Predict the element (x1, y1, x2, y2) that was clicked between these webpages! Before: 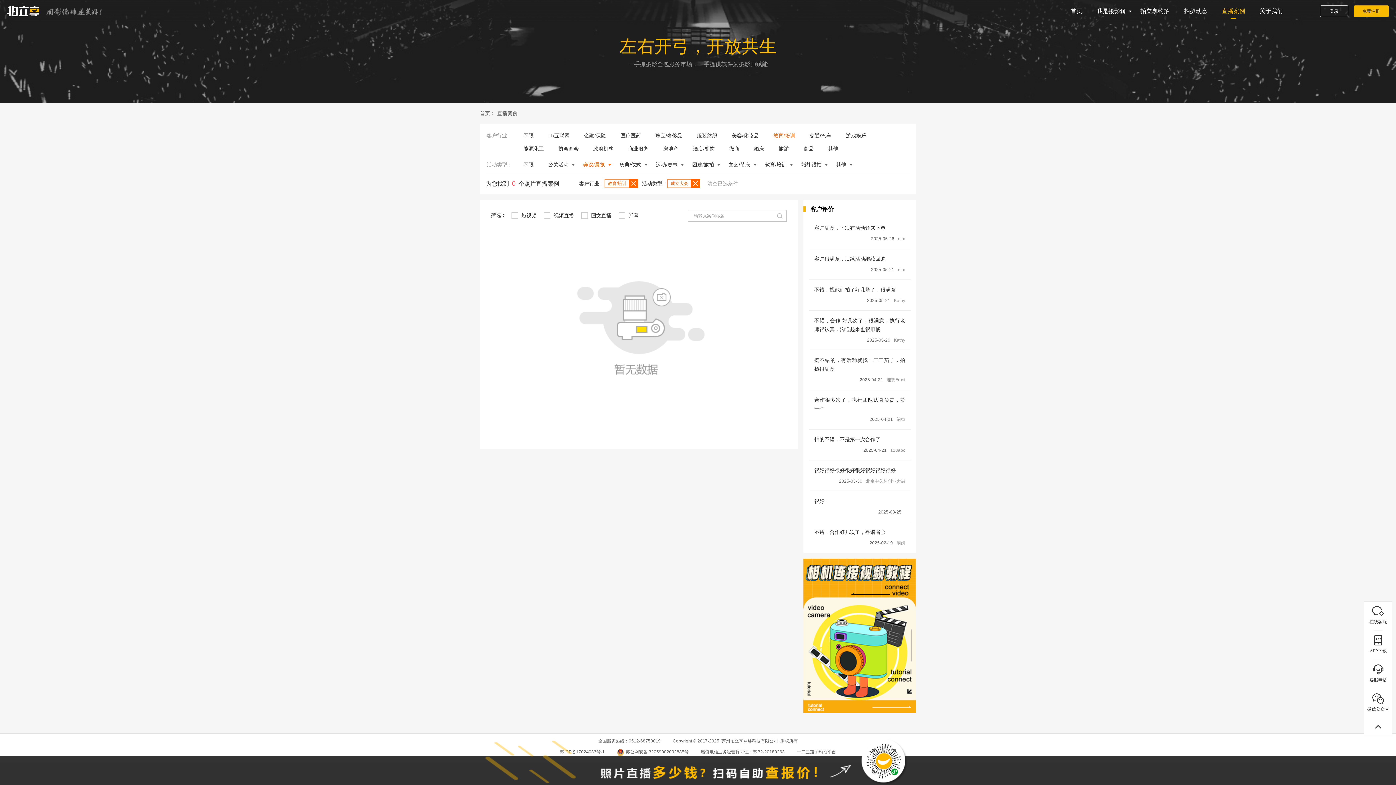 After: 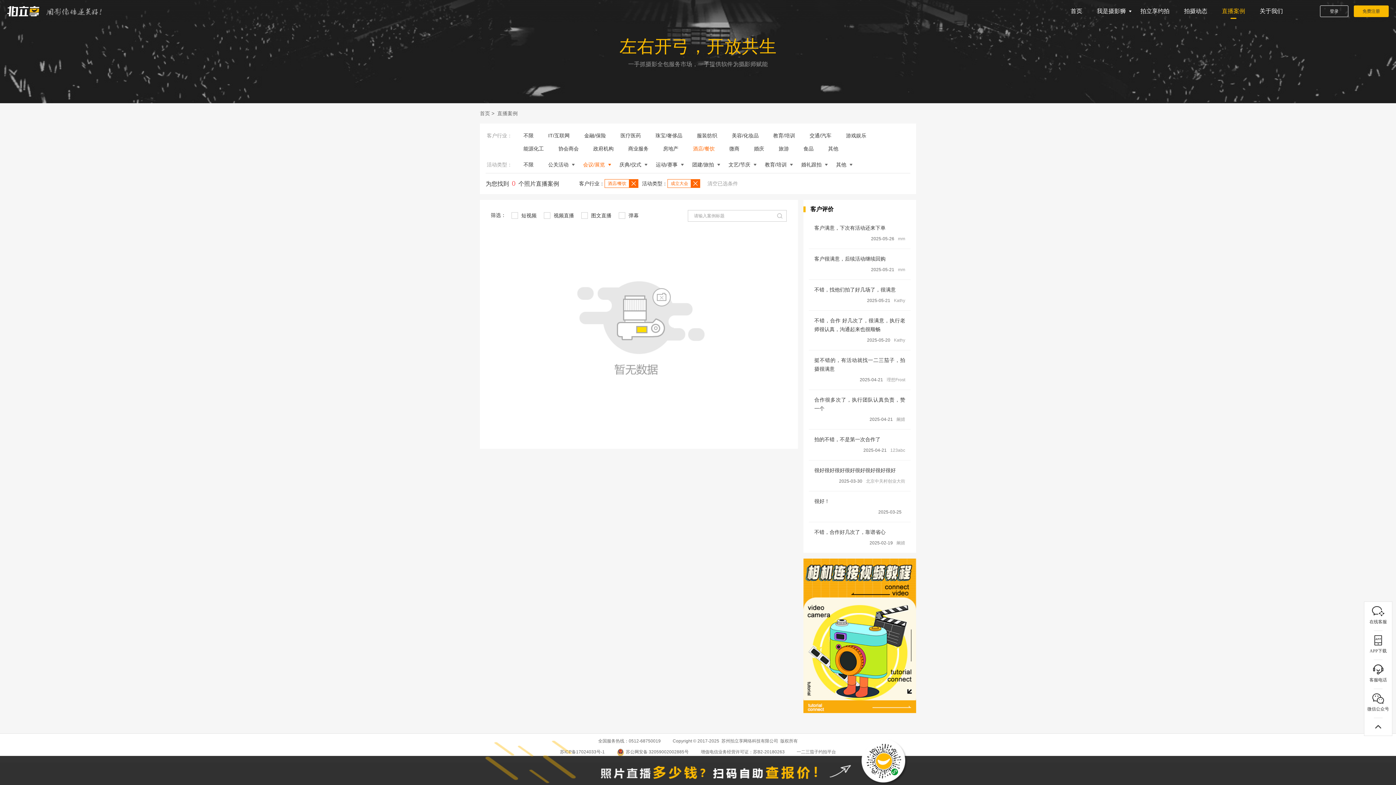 Action: bbox: (693, 144, 714, 150) label: 酒店/餐饮